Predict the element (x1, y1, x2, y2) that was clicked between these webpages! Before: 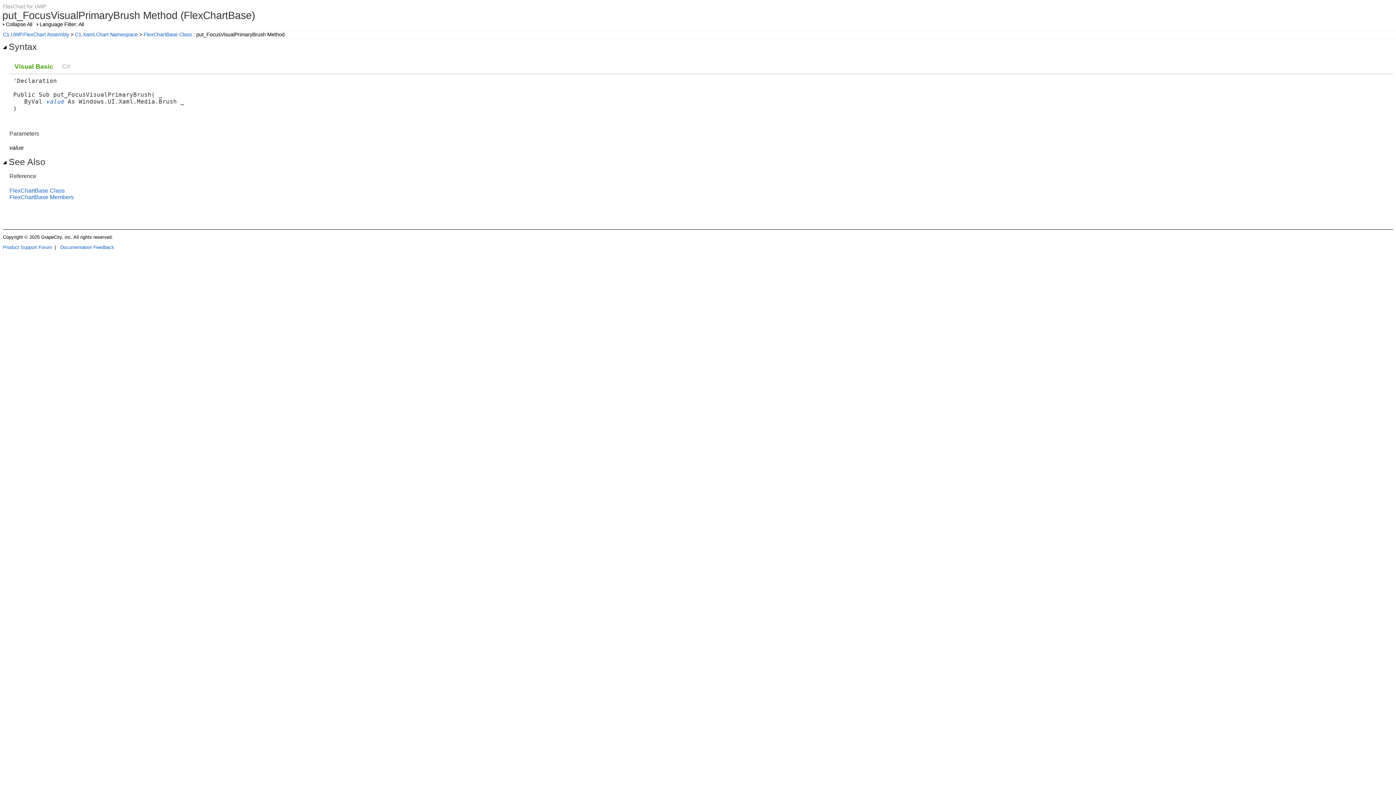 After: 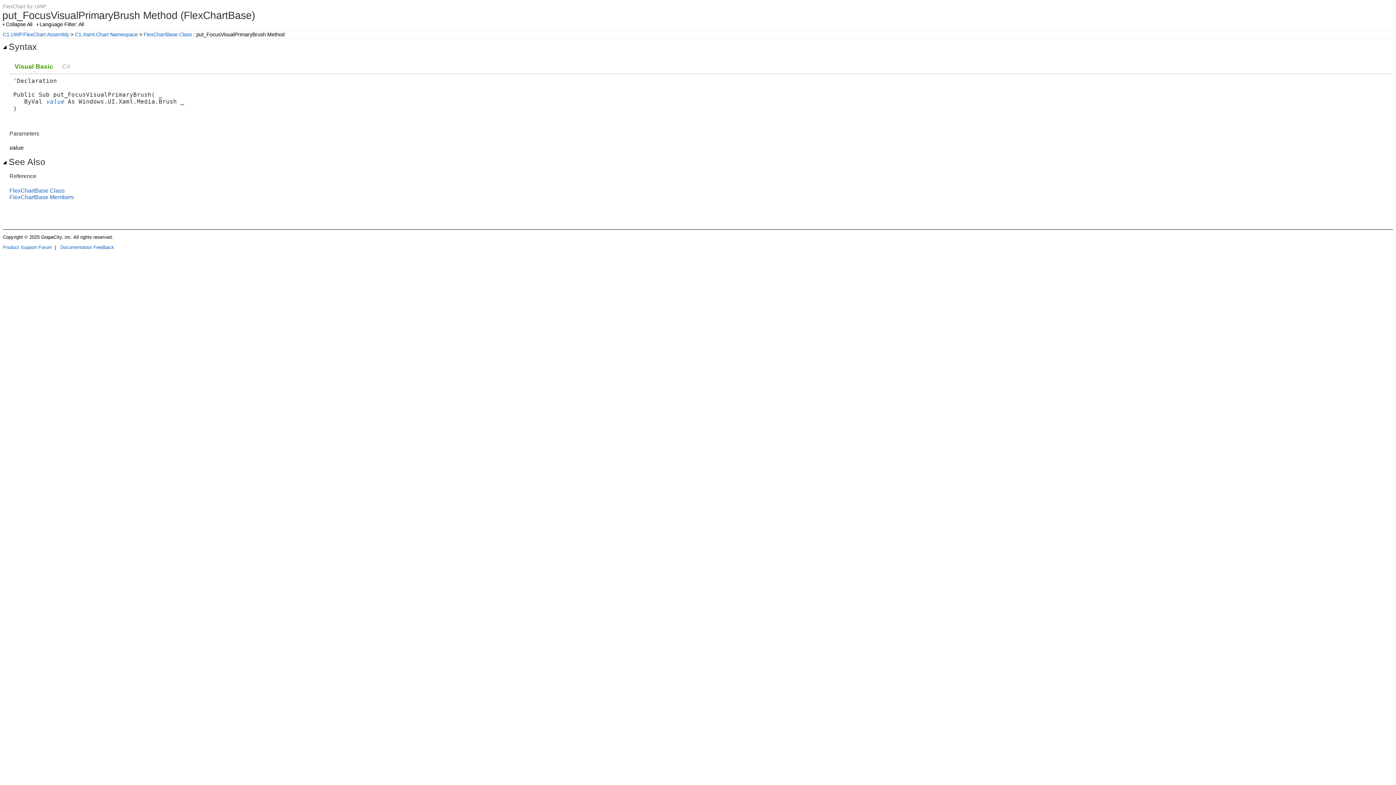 Action: bbox: (10, 59, 56, 73) label: Visual Basic